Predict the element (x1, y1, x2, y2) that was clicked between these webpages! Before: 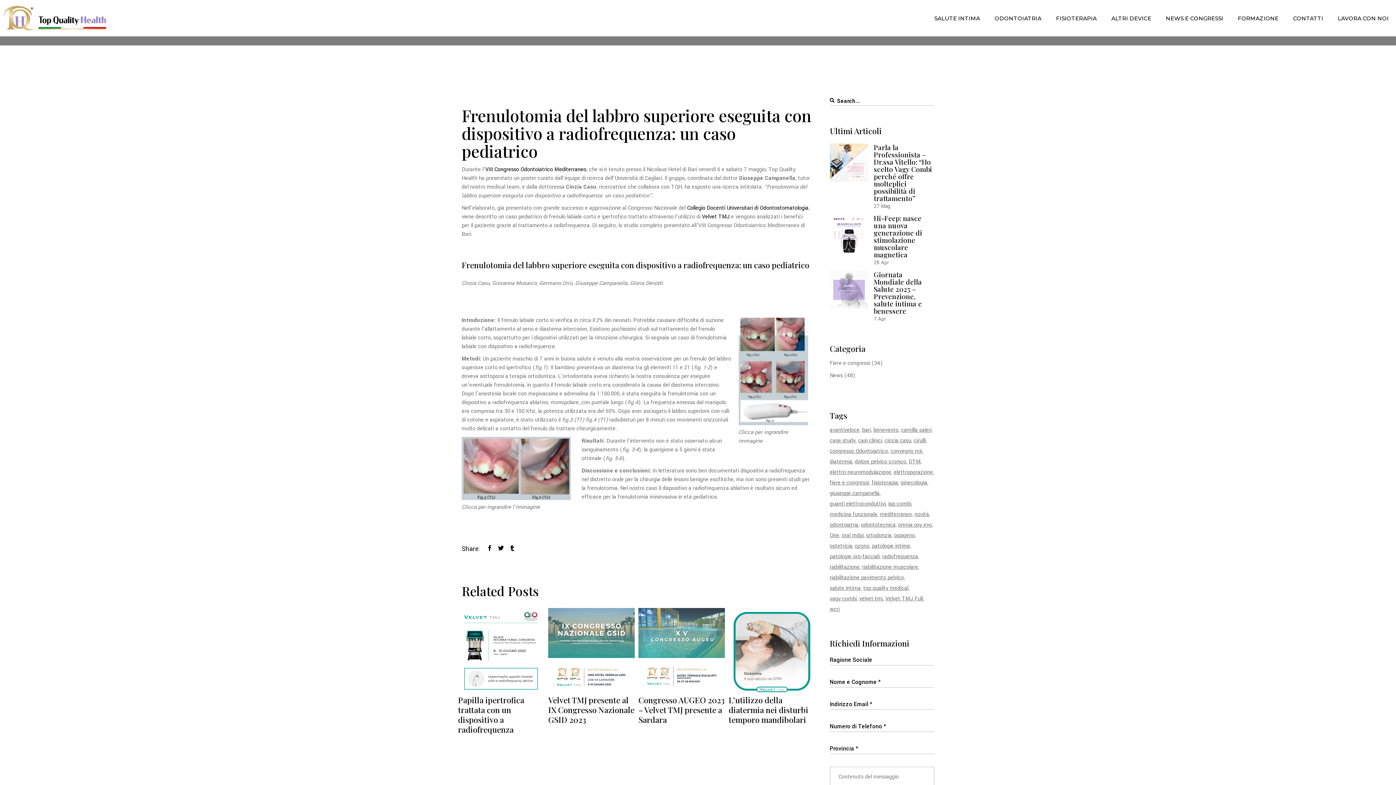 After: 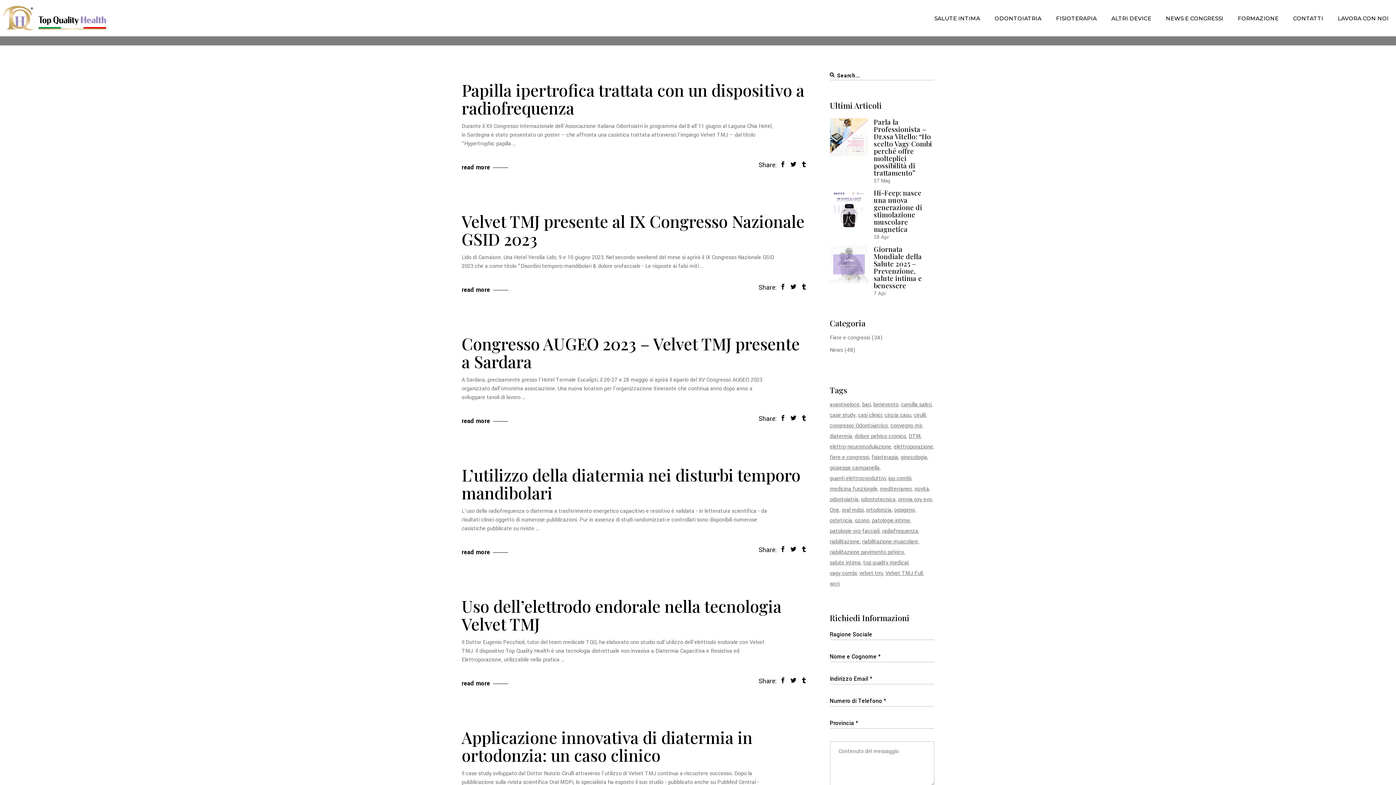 Action: bbox: (859, 593, 884, 604) label: velvet tmj (16 elementi)